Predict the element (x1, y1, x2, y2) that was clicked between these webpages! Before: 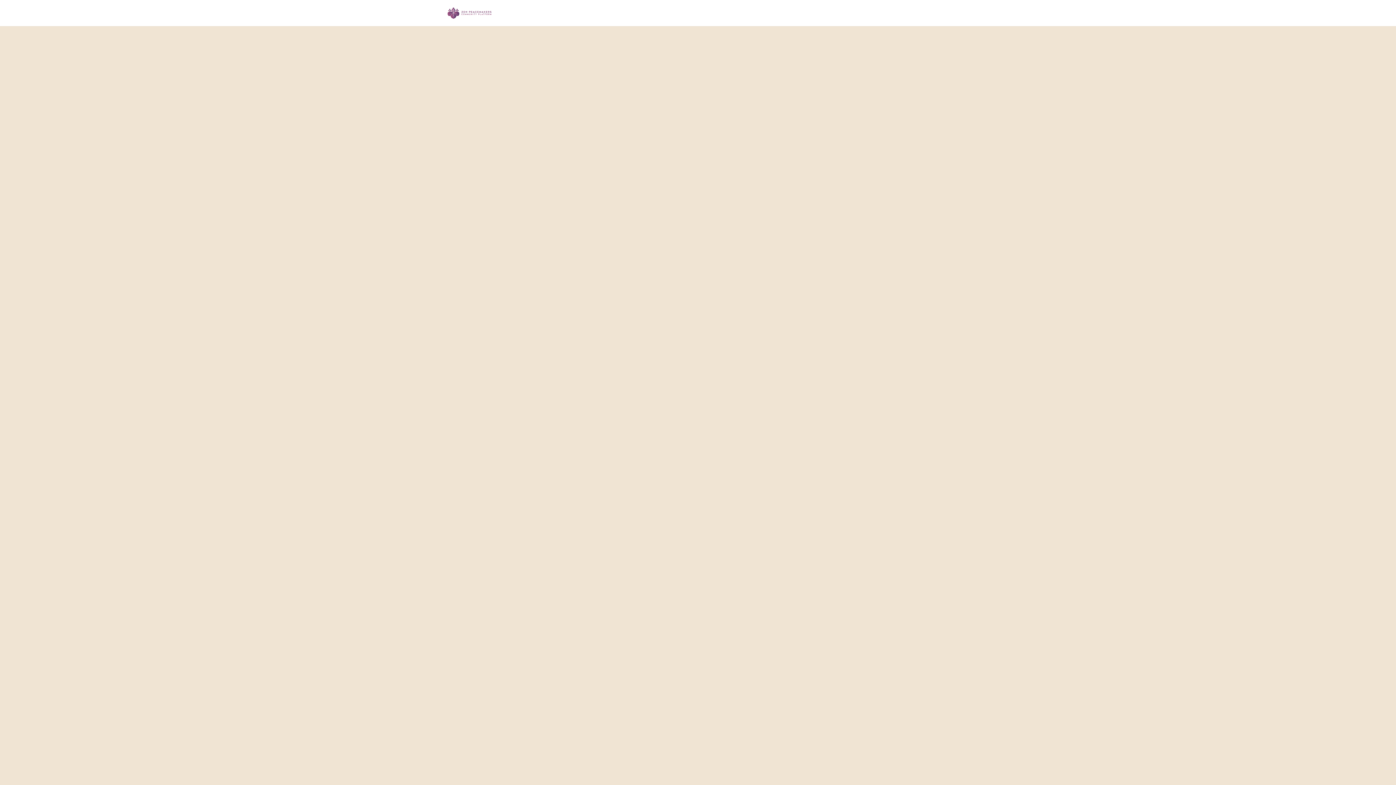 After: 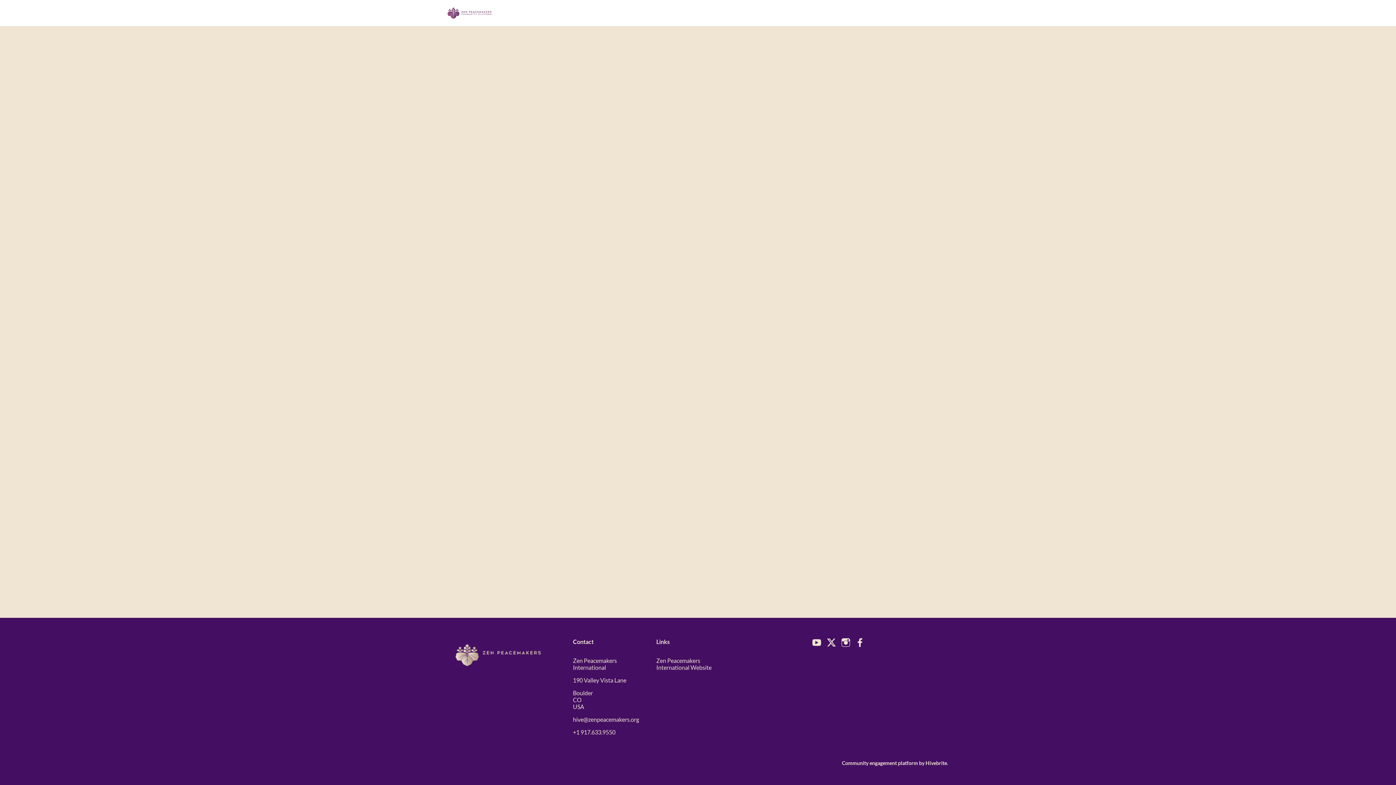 Action: label: Public homepage bbox: (667, 0, 718, 26)